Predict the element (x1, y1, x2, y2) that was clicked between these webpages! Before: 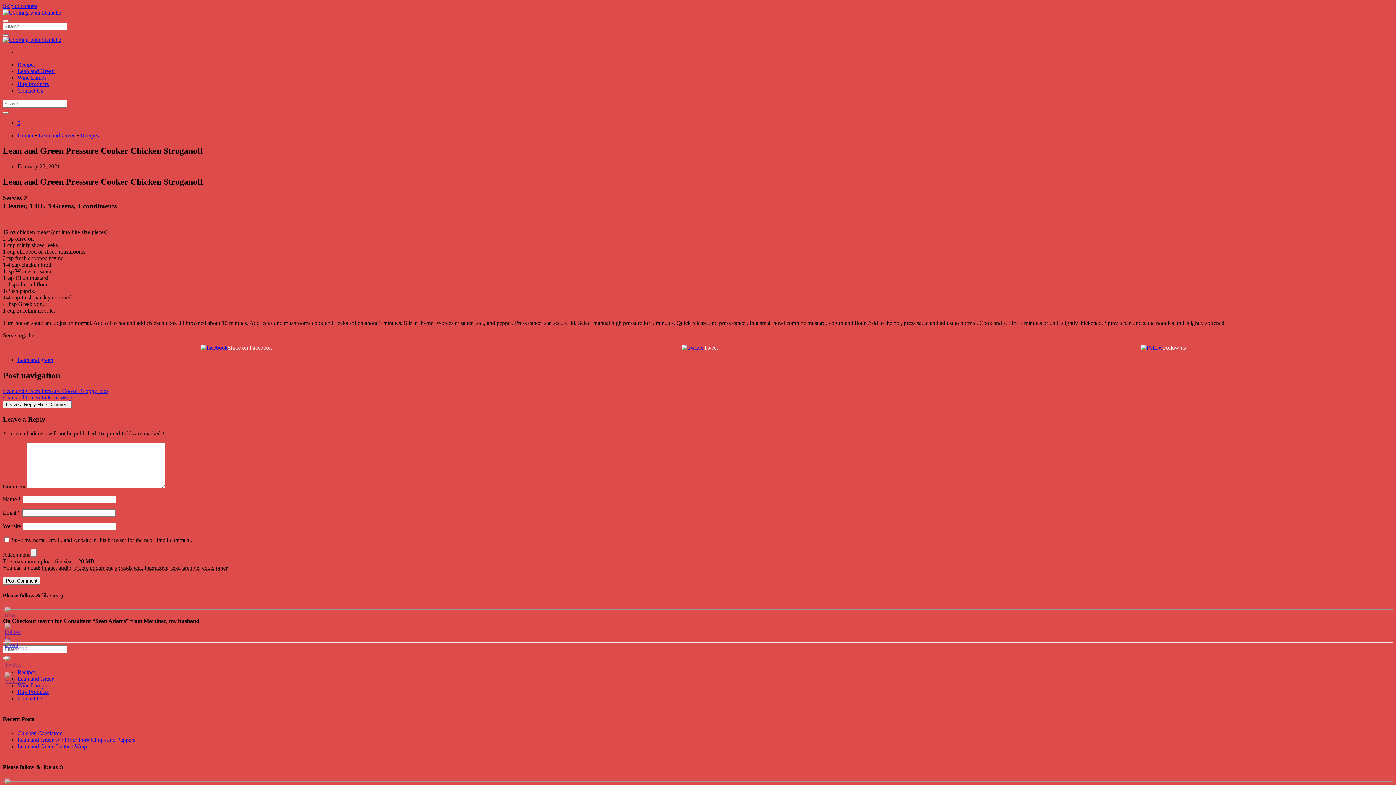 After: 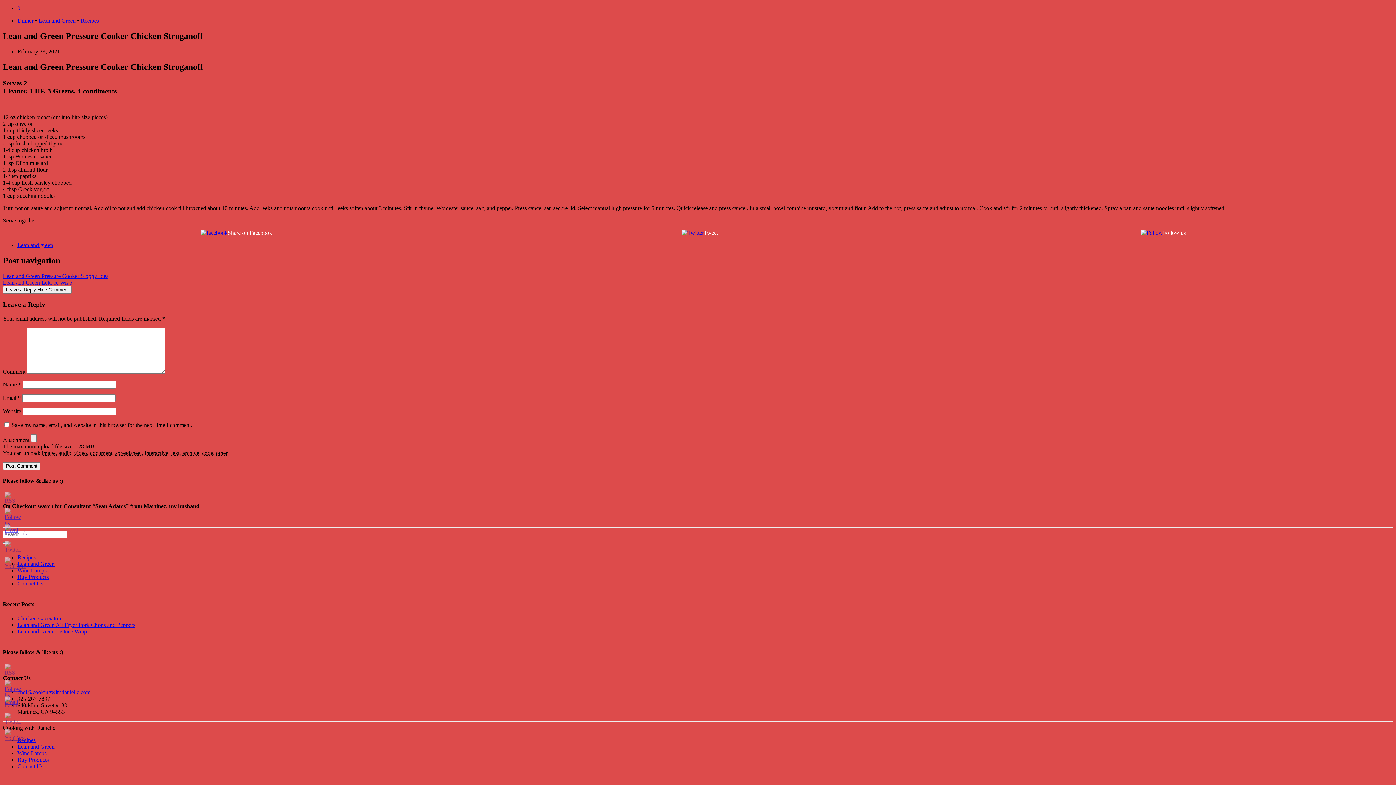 Action: bbox: (17, 120, 20, 126) label: 0